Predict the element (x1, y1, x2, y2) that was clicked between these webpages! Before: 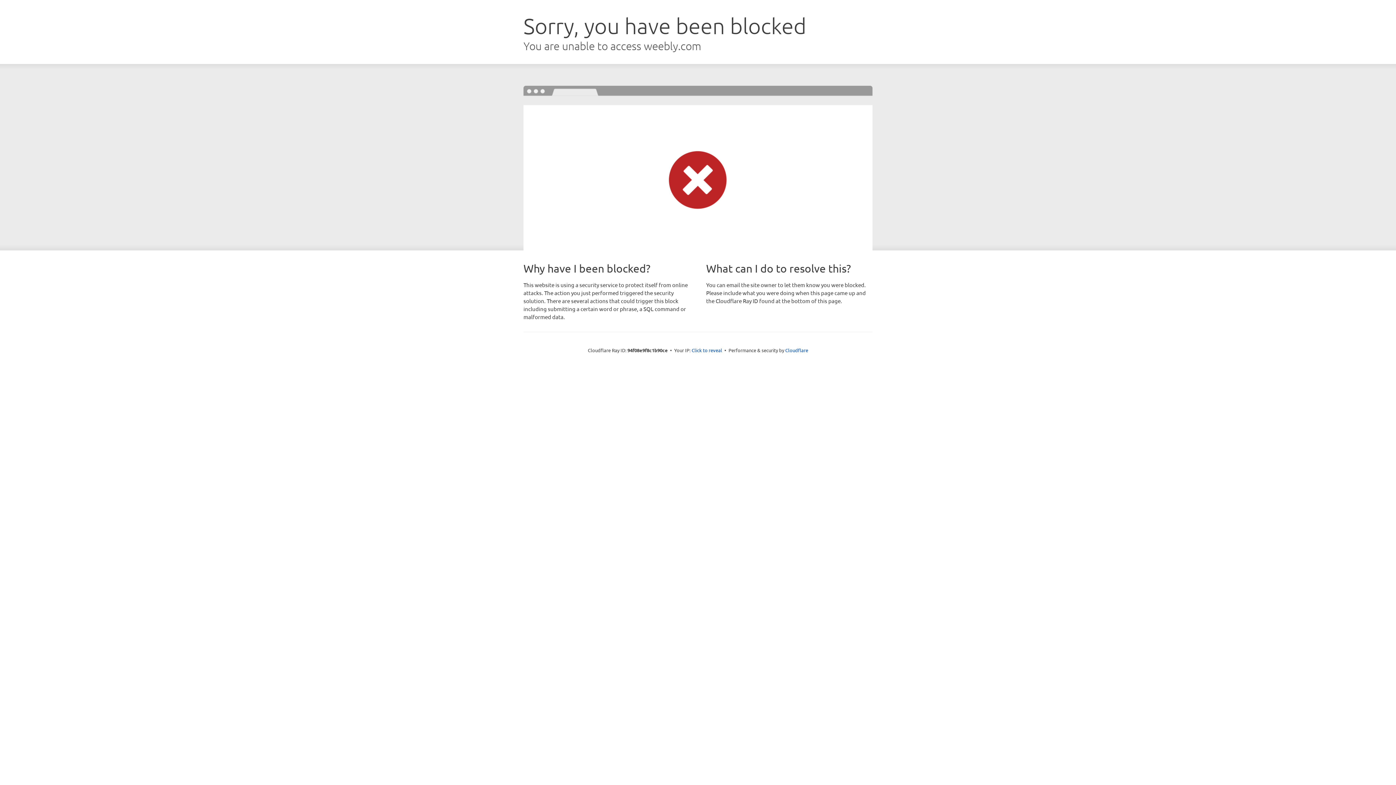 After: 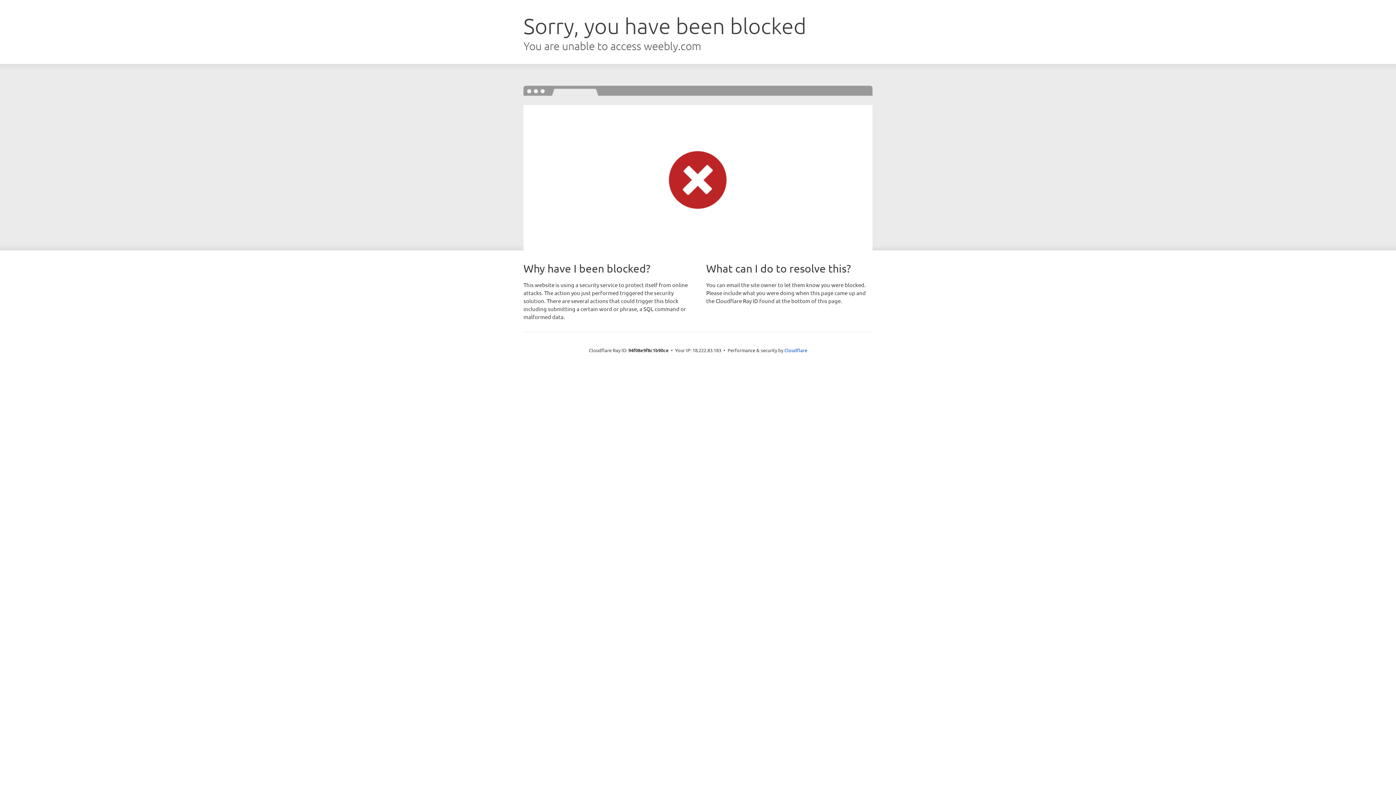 Action: bbox: (691, 346, 722, 353) label: Click to reveal